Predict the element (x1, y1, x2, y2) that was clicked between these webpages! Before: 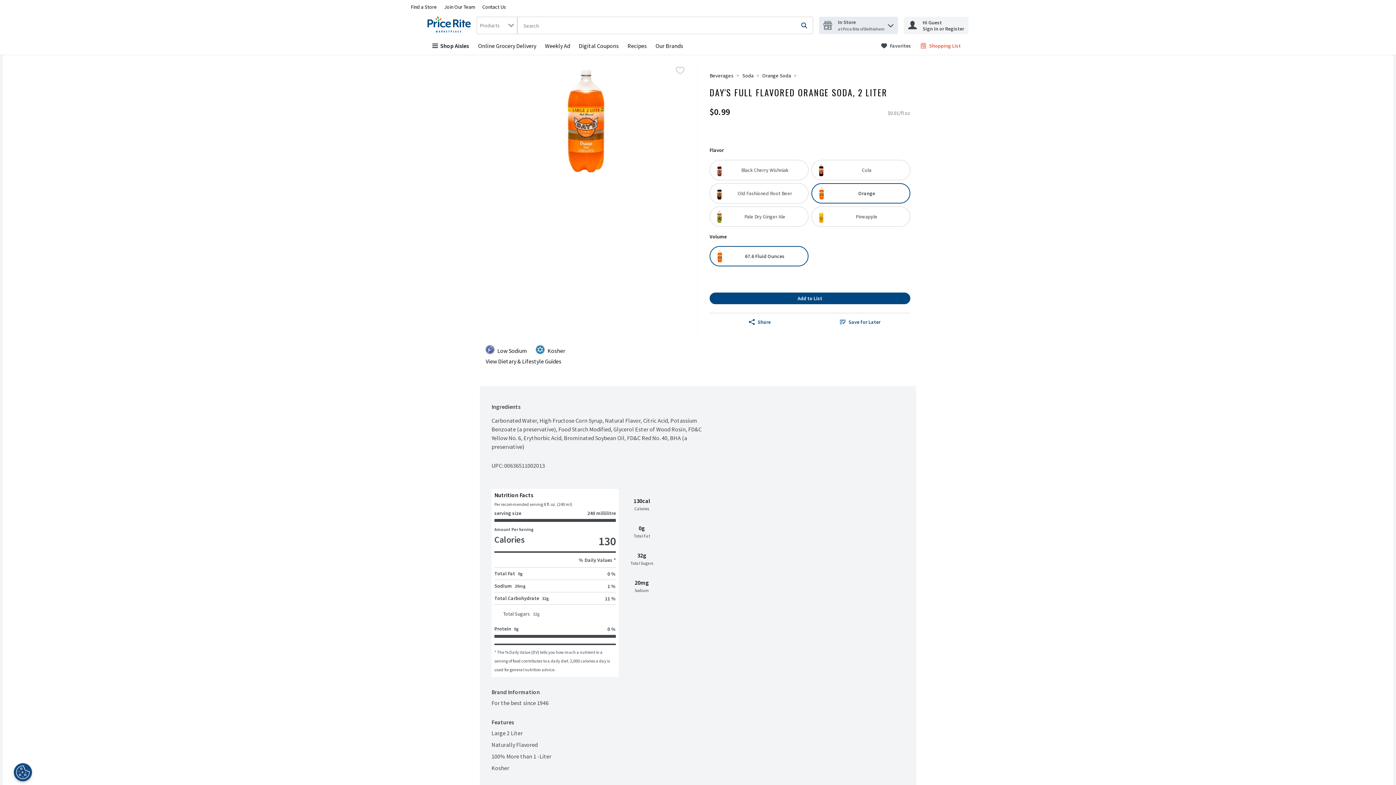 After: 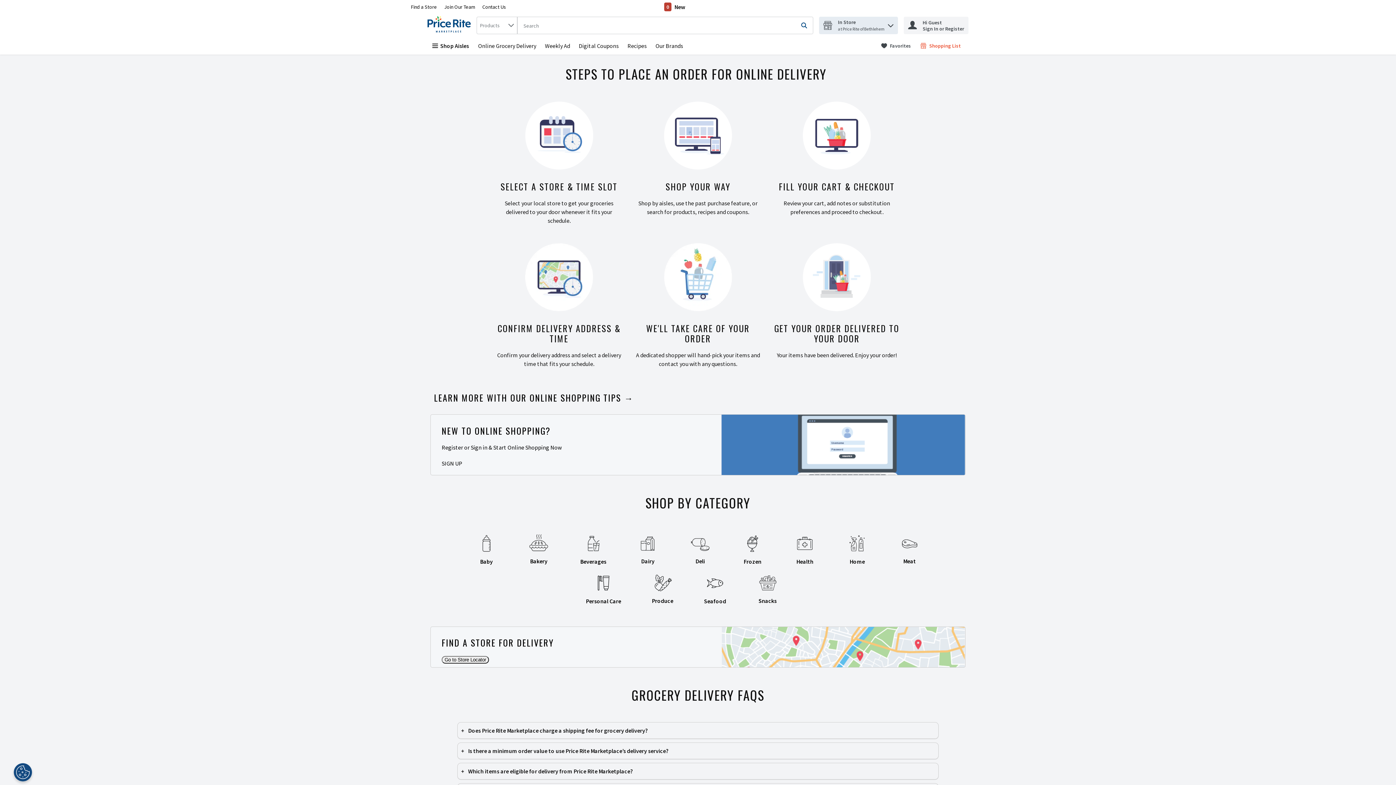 Action: label: Online Grocery Delivery bbox: (478, 42, 536, 49)